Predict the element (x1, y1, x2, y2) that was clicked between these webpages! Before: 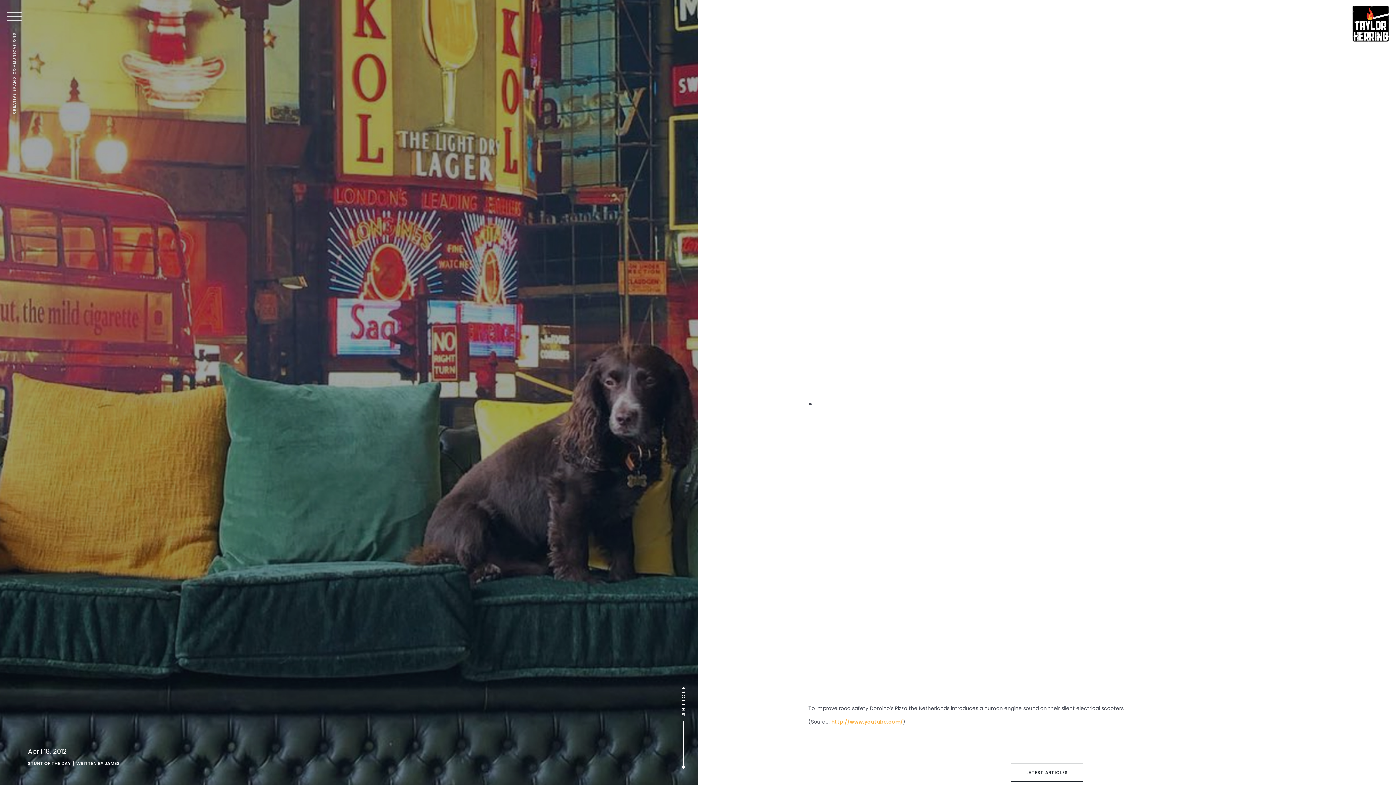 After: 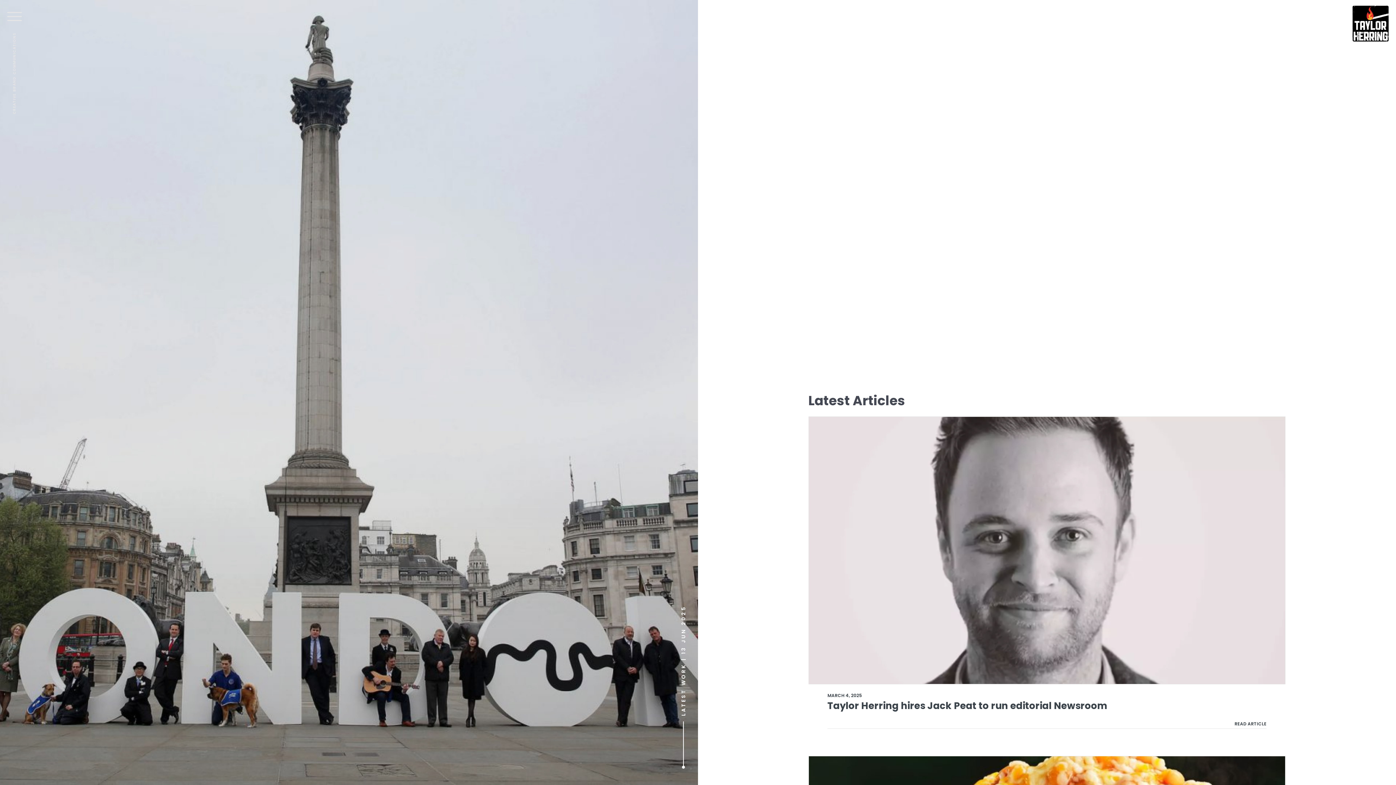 Action: bbox: (1010, 764, 1083, 782) label: LATEST ARTICLES